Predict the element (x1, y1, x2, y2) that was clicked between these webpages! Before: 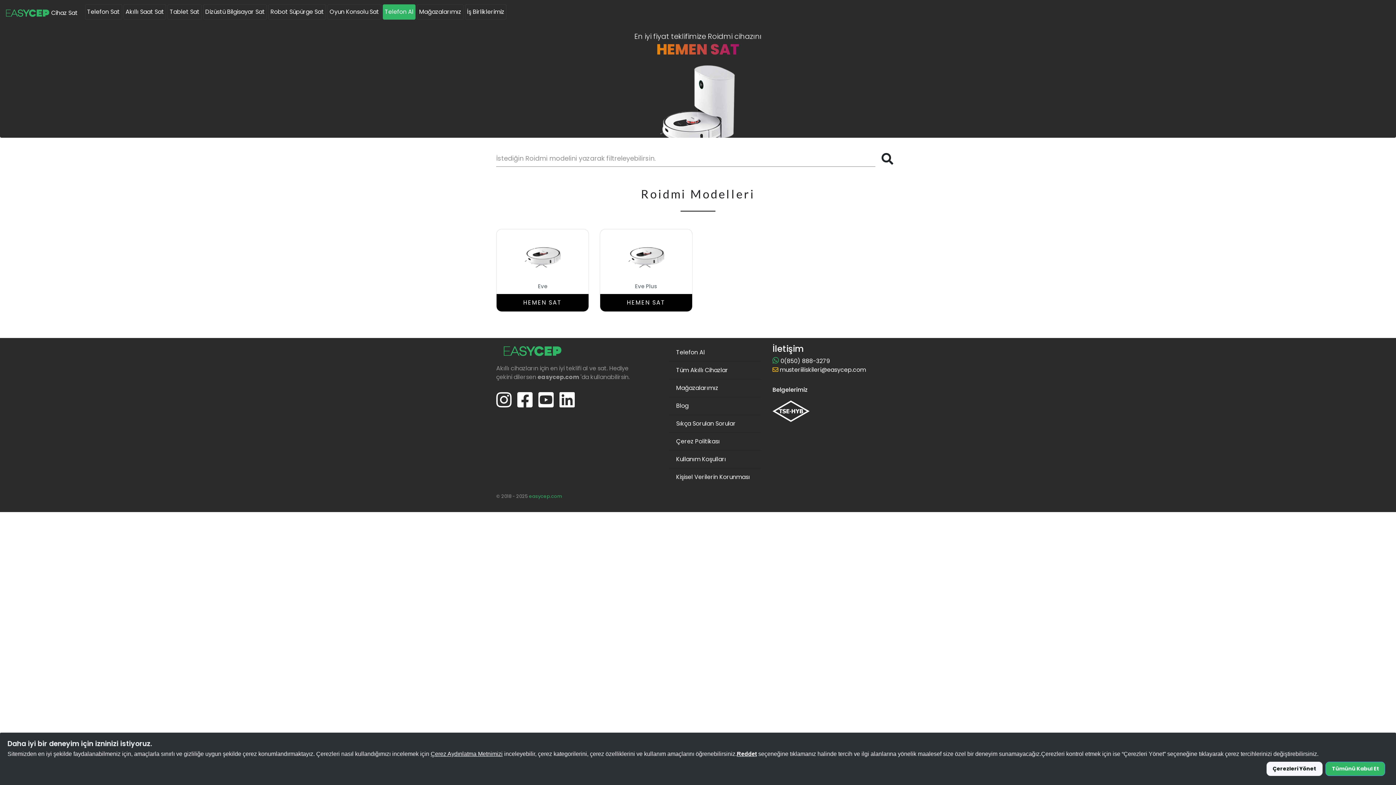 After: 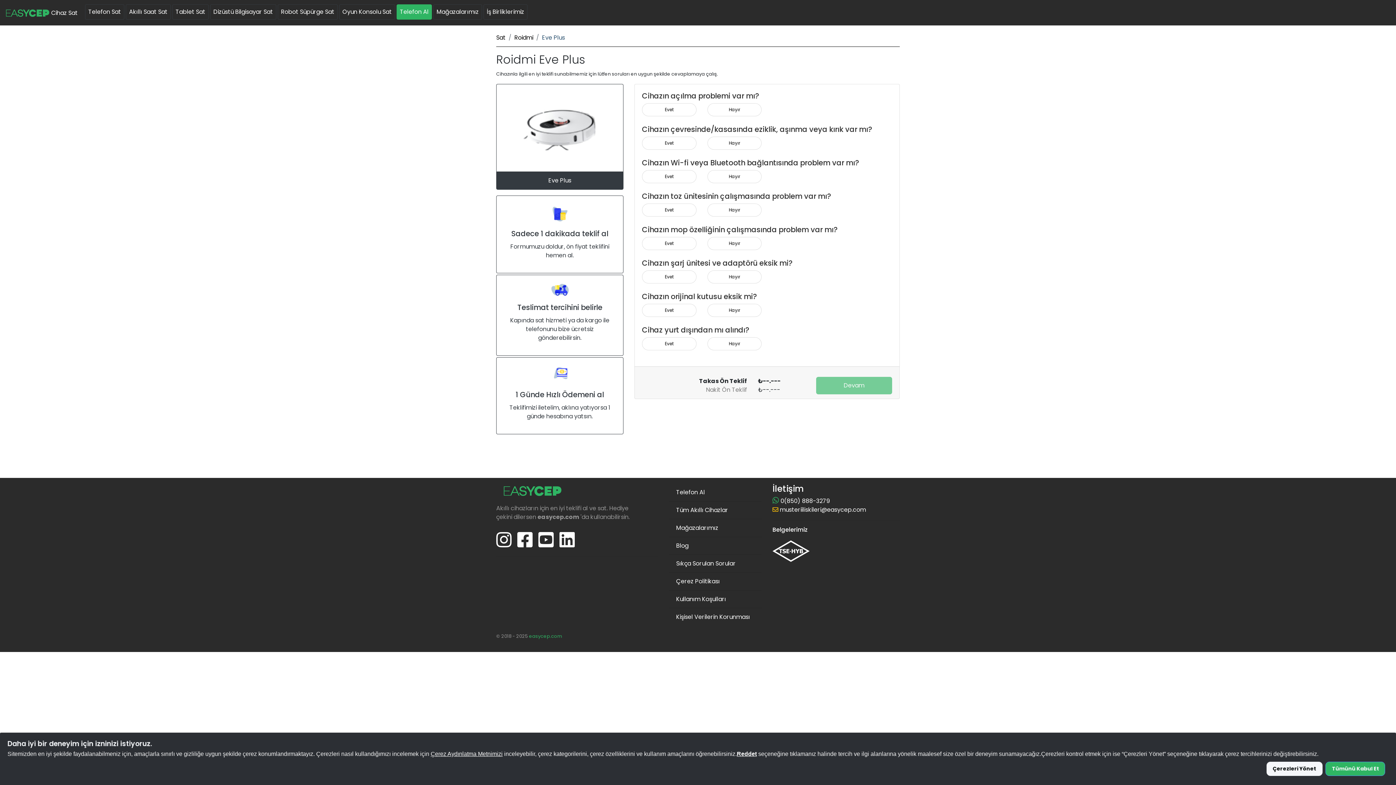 Action: label: Eve Plus bbox: (600, 283, 692, 294)